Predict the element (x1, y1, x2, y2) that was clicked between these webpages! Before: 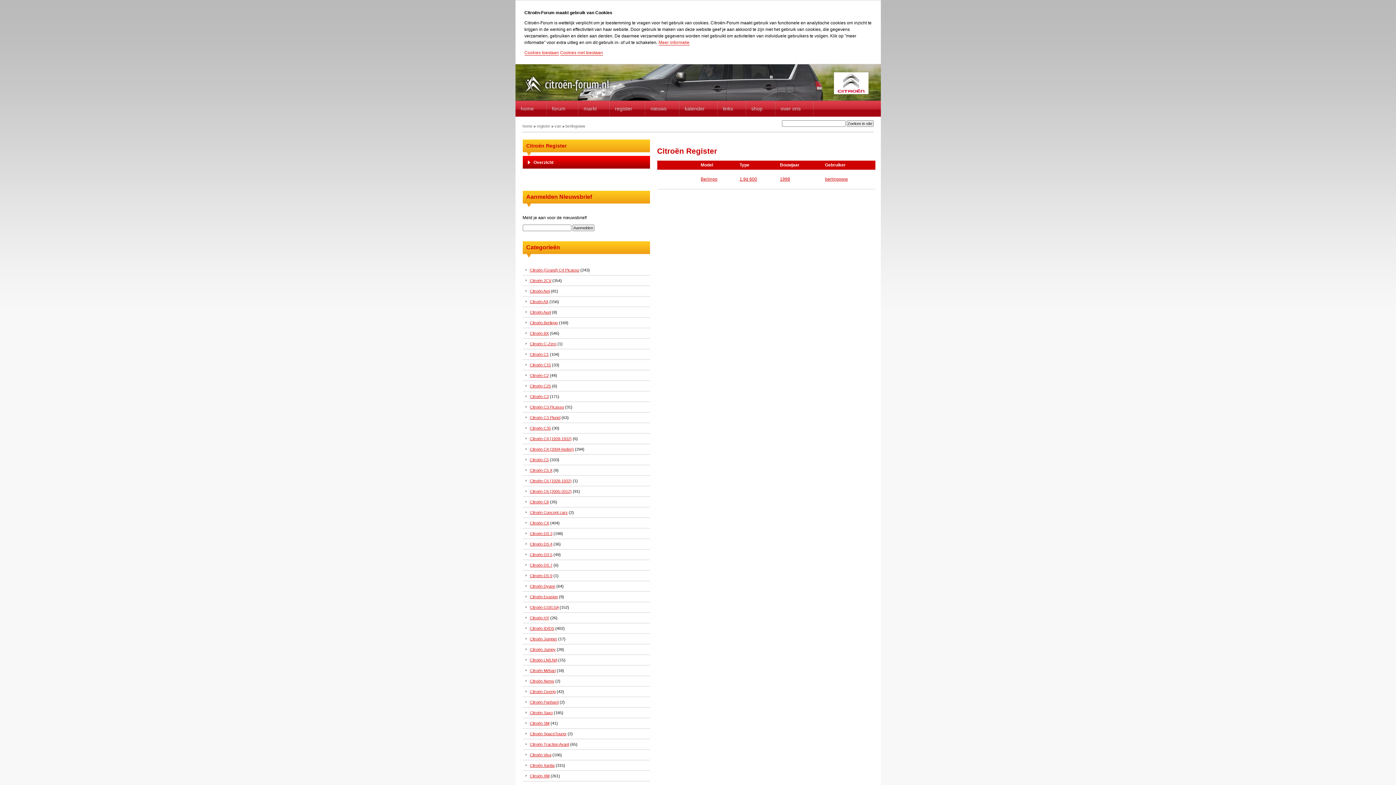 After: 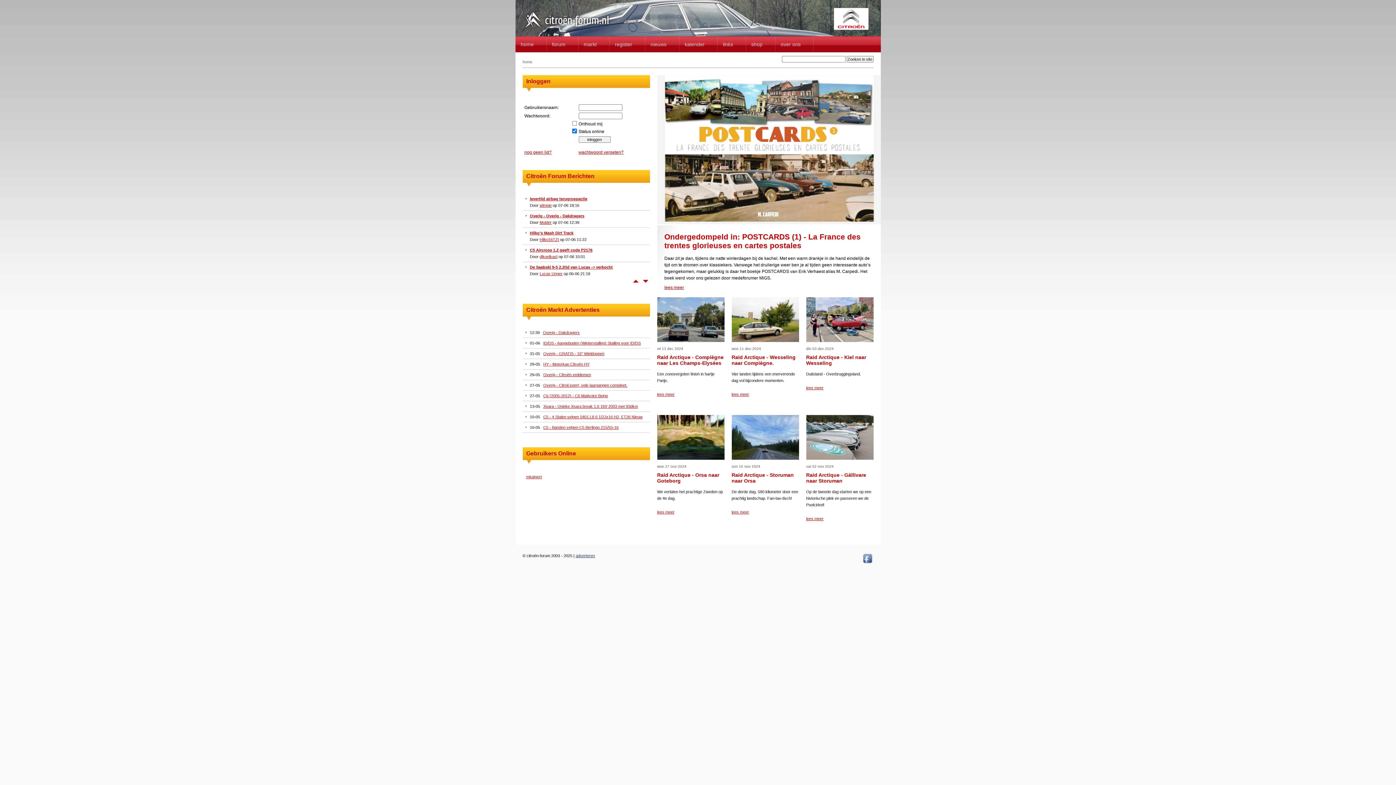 Action: bbox: (560, 50, 603, 55) label: Cookies niet toestaan